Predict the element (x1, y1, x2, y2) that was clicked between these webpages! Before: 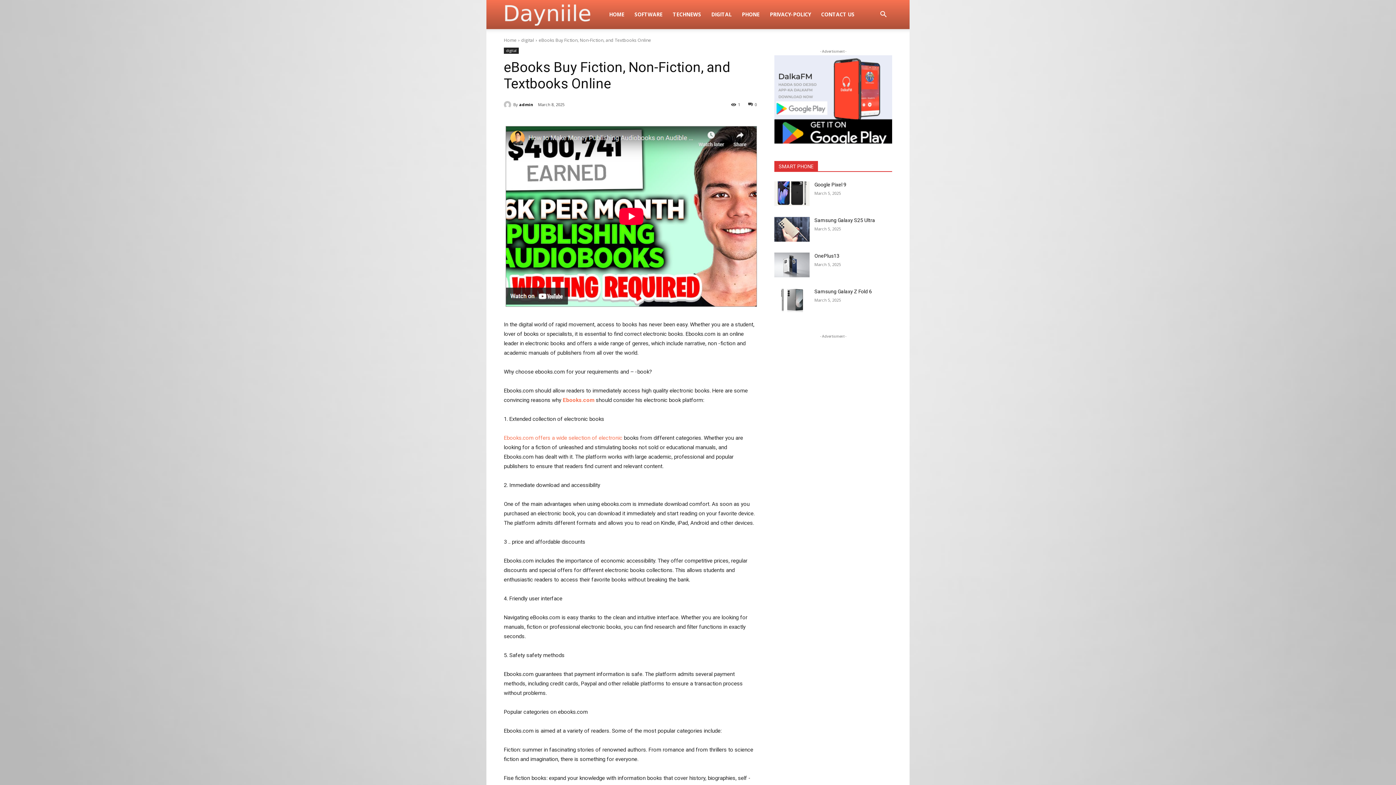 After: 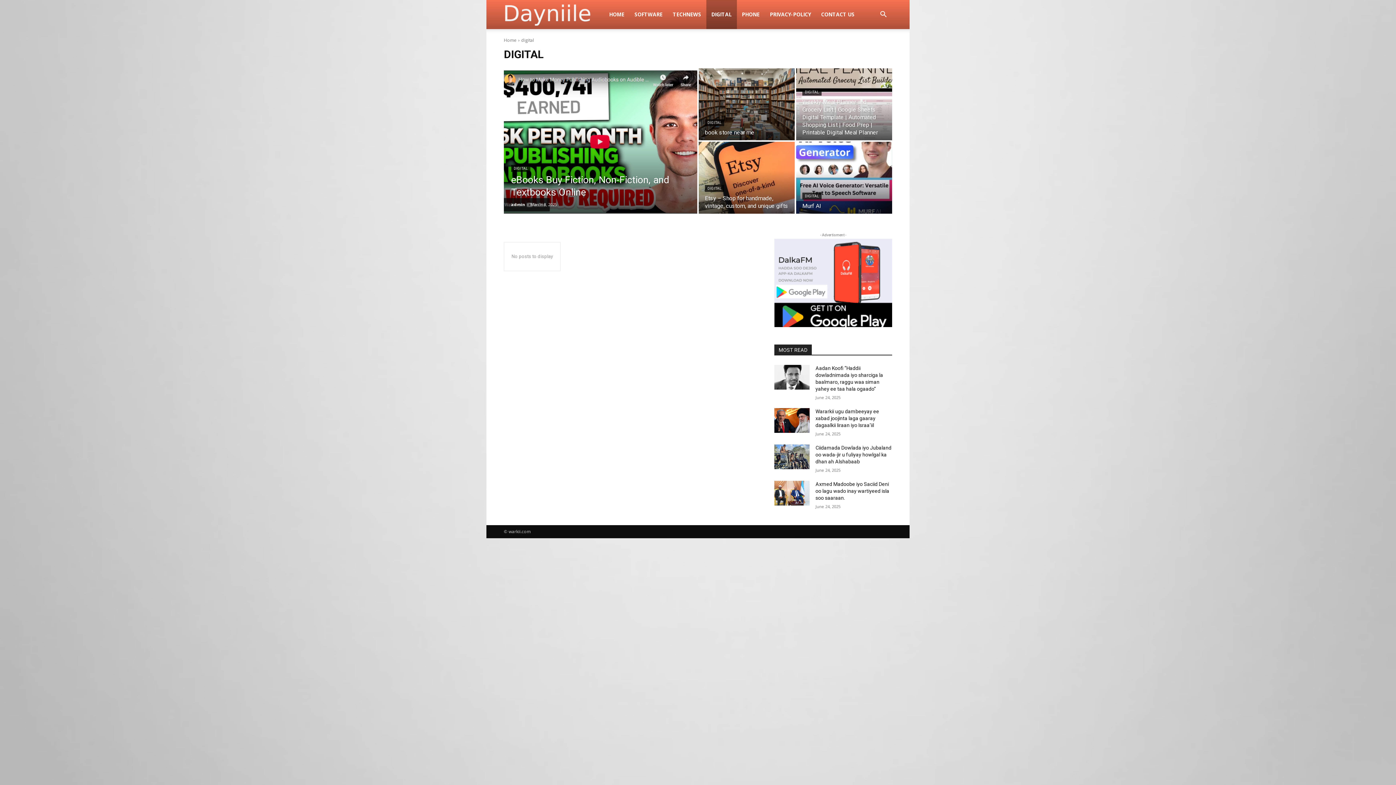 Action: bbox: (706, 0, 736, 29) label: DIGITAL